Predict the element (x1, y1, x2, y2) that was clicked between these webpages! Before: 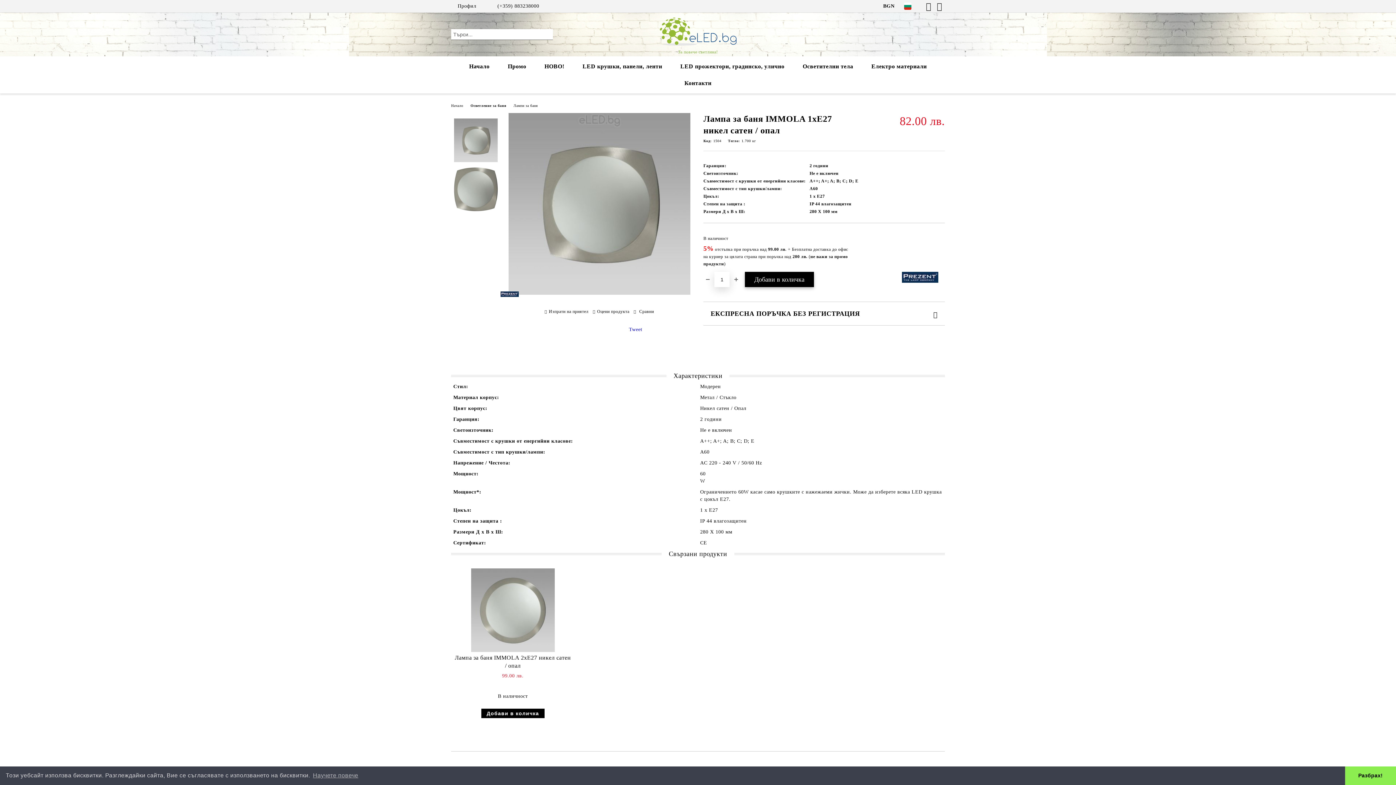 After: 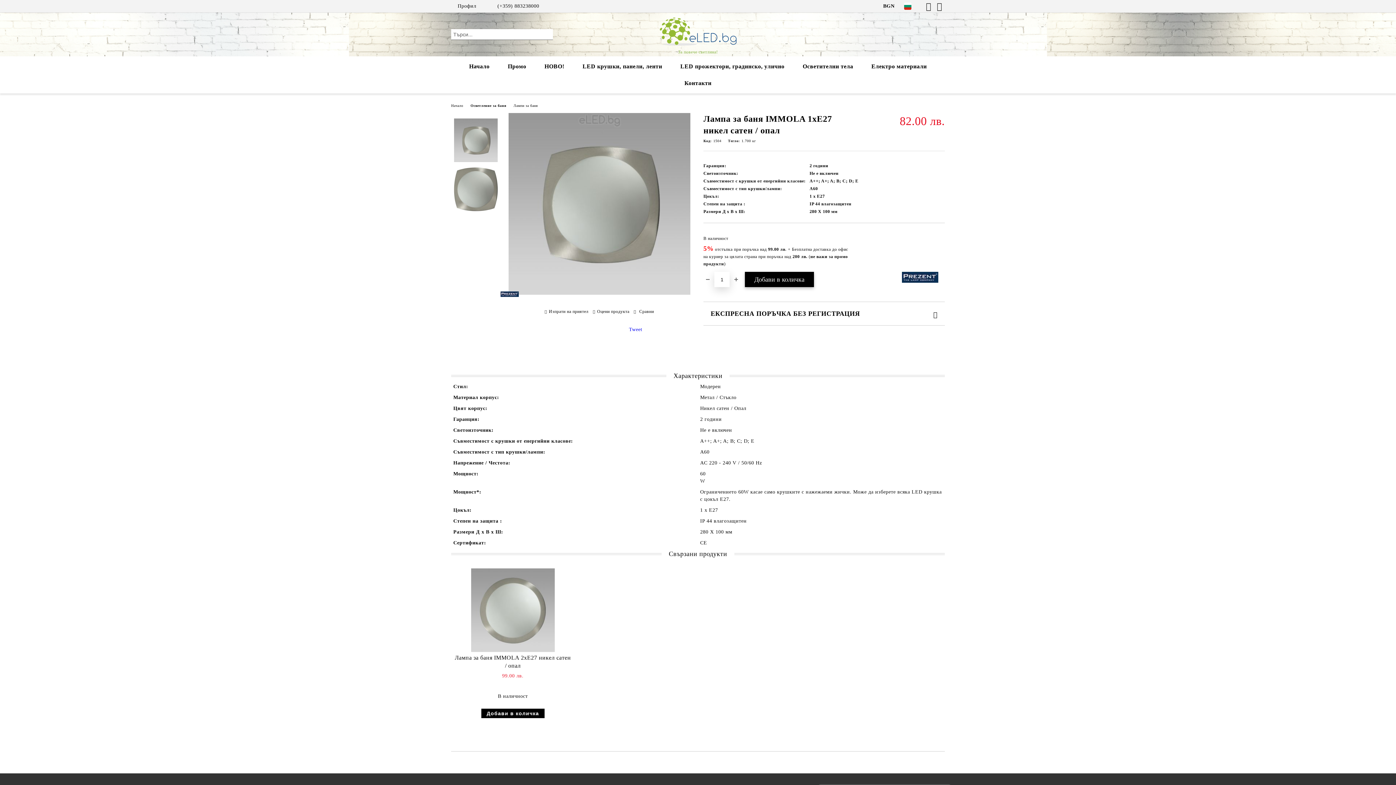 Action: label: dismiss cookie message bbox: (1345, 766, 1396, 785)